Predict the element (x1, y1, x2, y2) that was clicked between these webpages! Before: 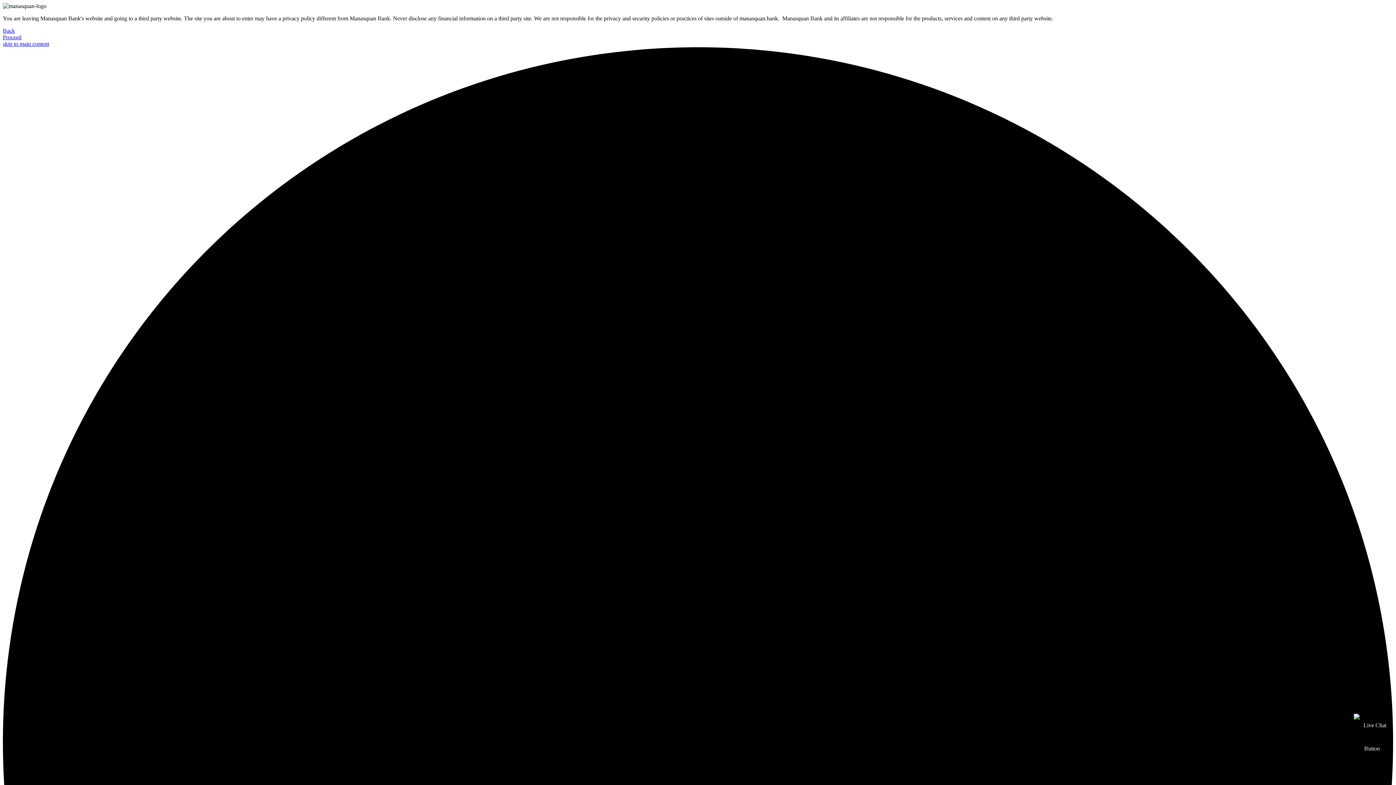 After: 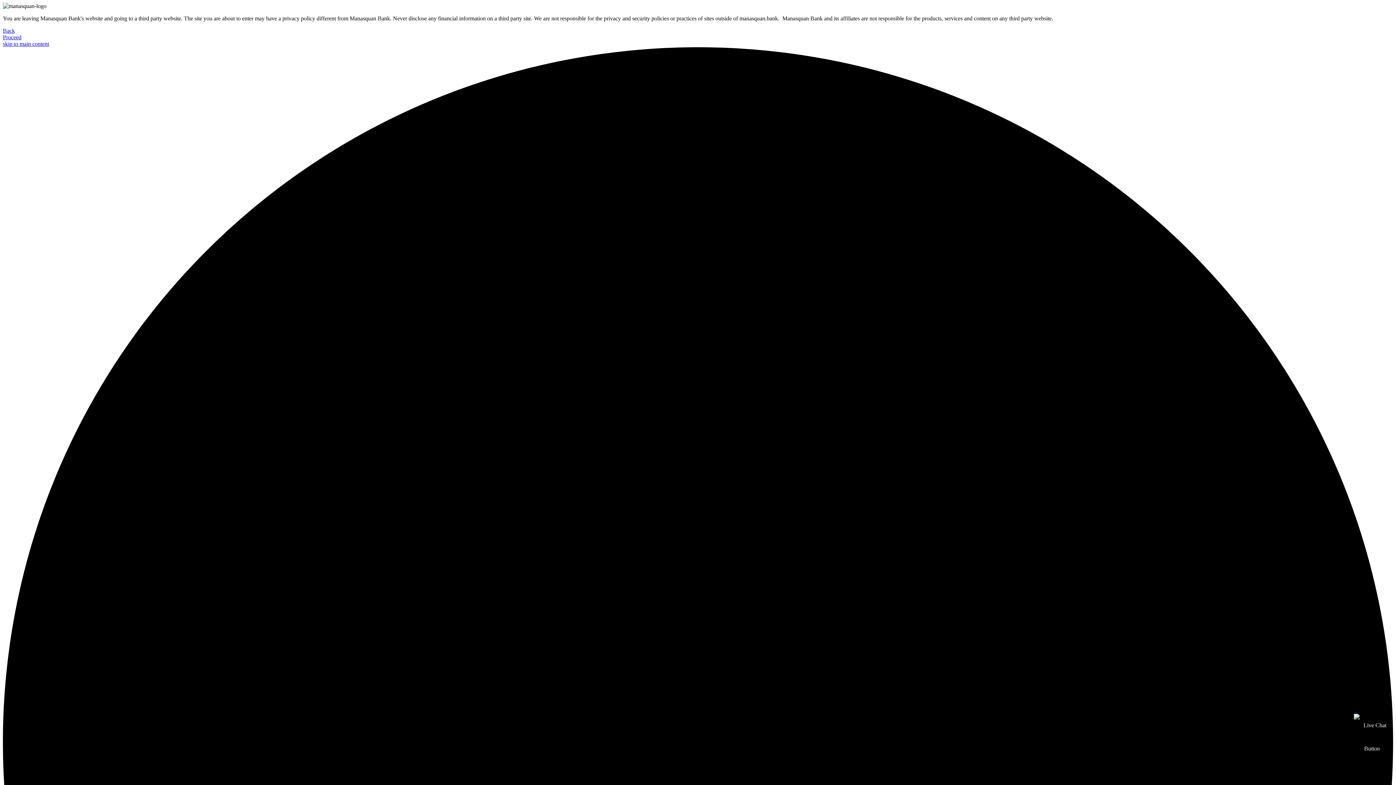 Action: label: Proceed bbox: (2, 34, 21, 40)